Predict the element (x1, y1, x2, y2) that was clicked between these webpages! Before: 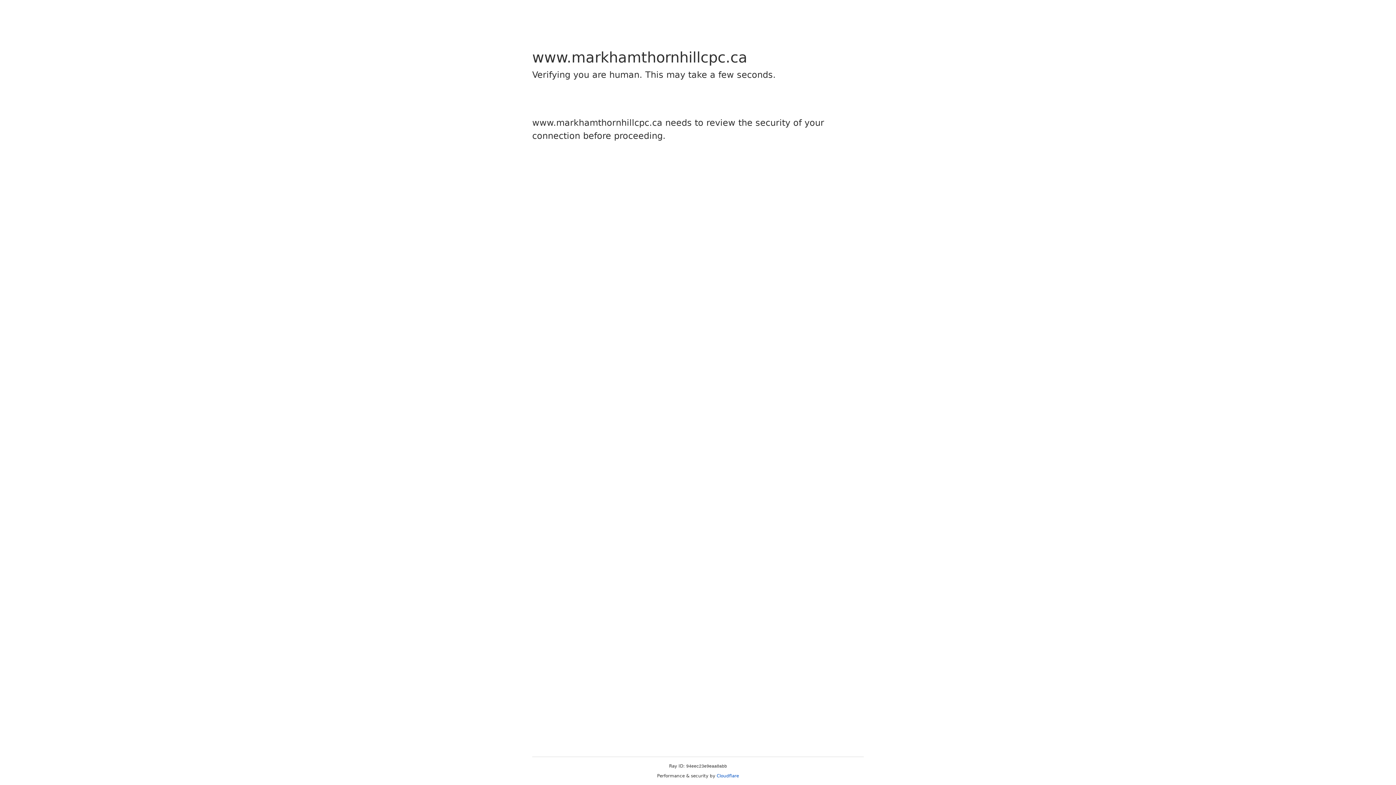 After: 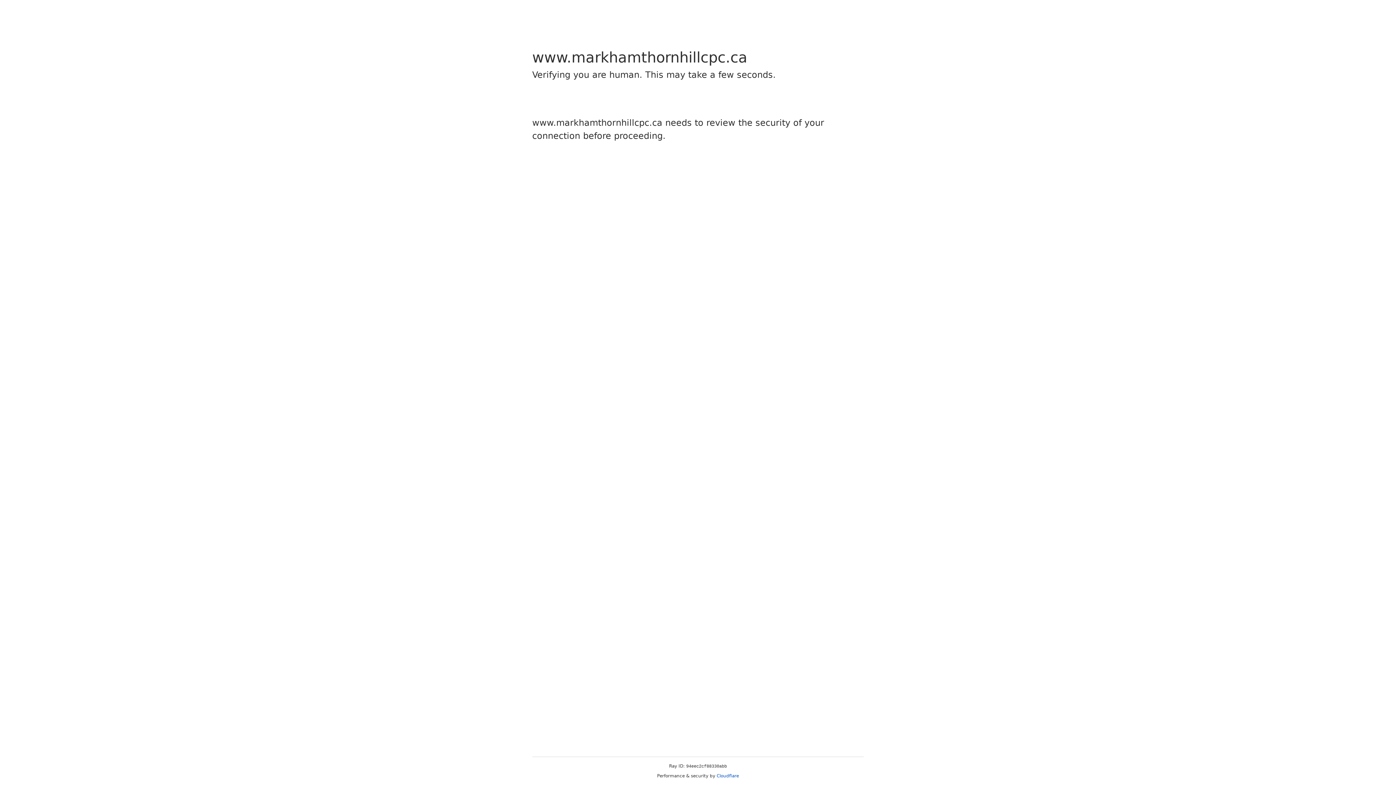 Action: label: Cloudflare bbox: (716, 773, 739, 778)